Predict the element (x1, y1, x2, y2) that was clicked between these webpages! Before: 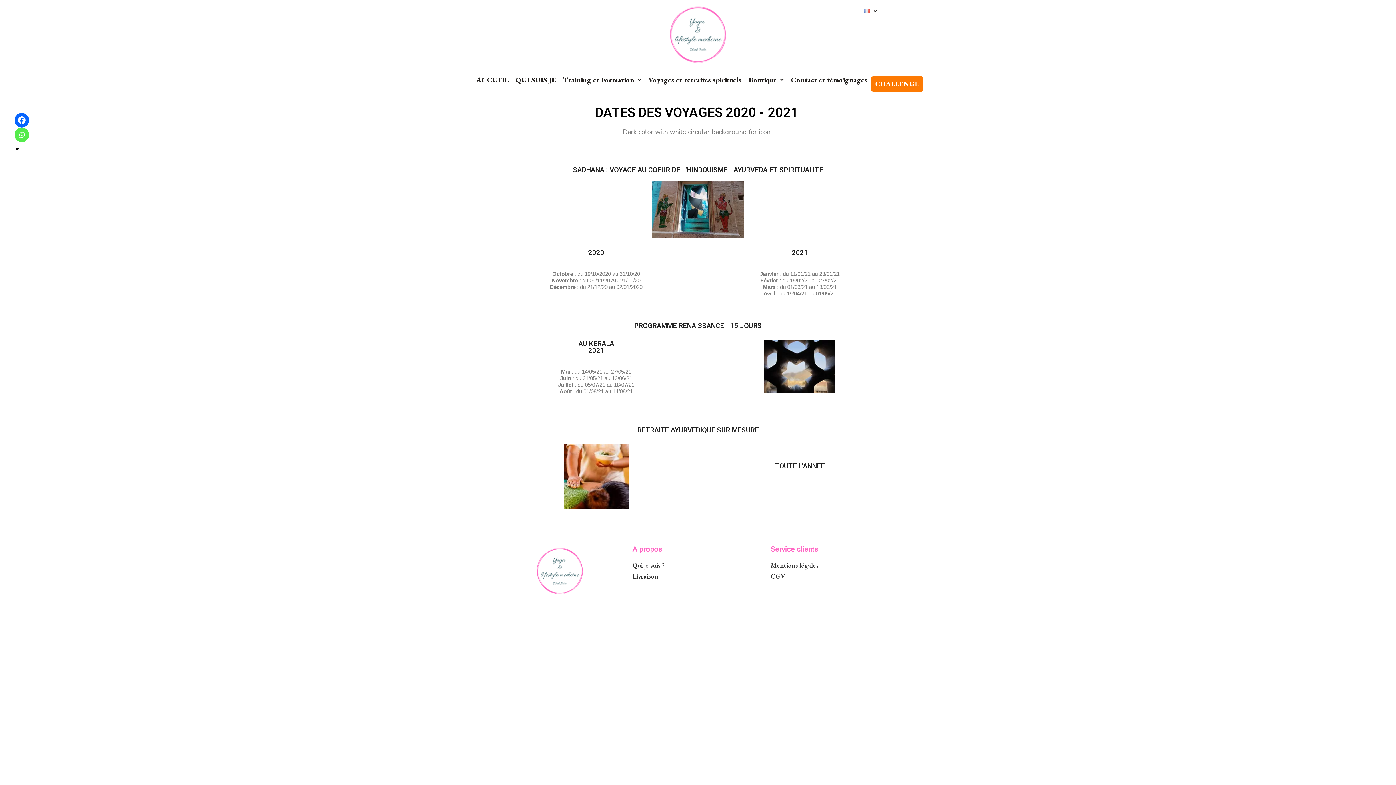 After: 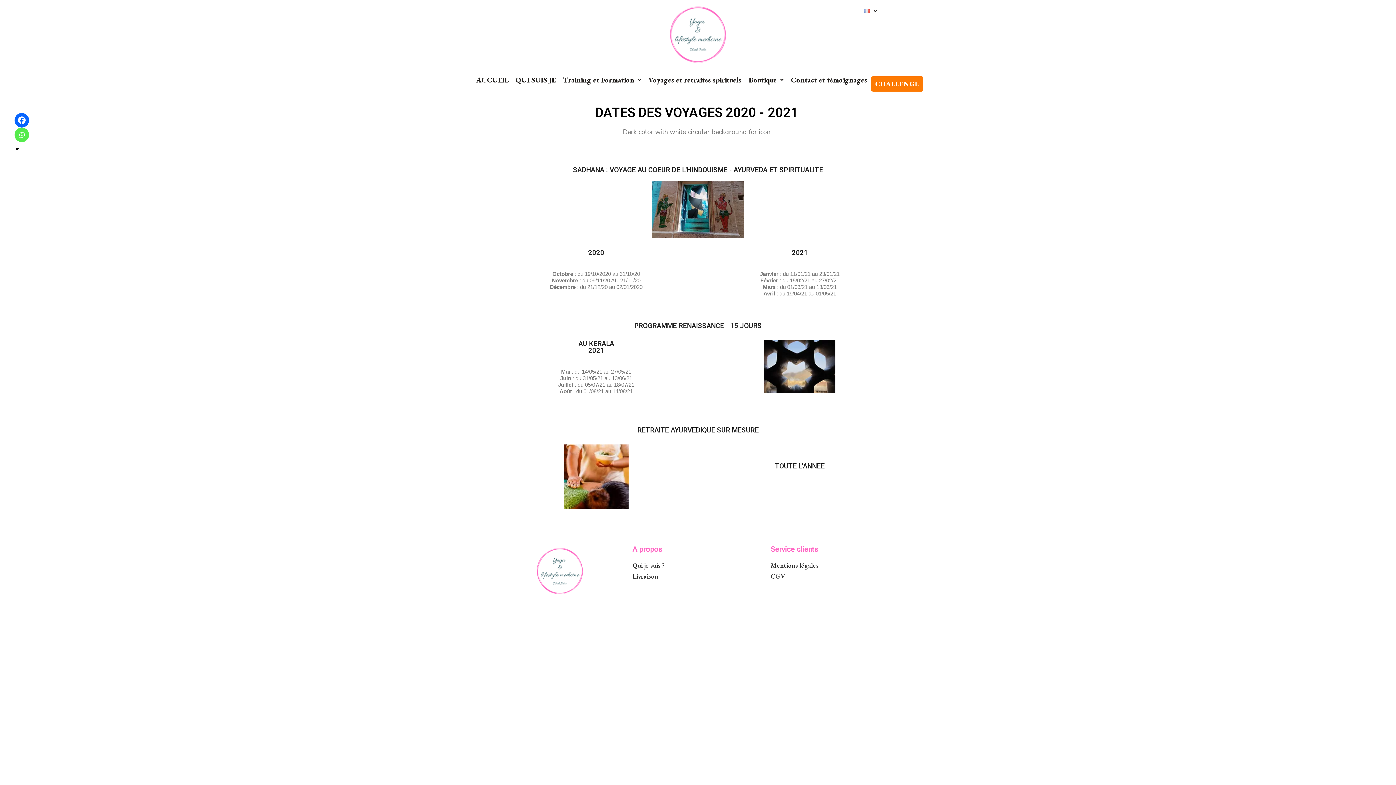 Action: label: Whatsapp bbox: (14, 127, 29, 142)